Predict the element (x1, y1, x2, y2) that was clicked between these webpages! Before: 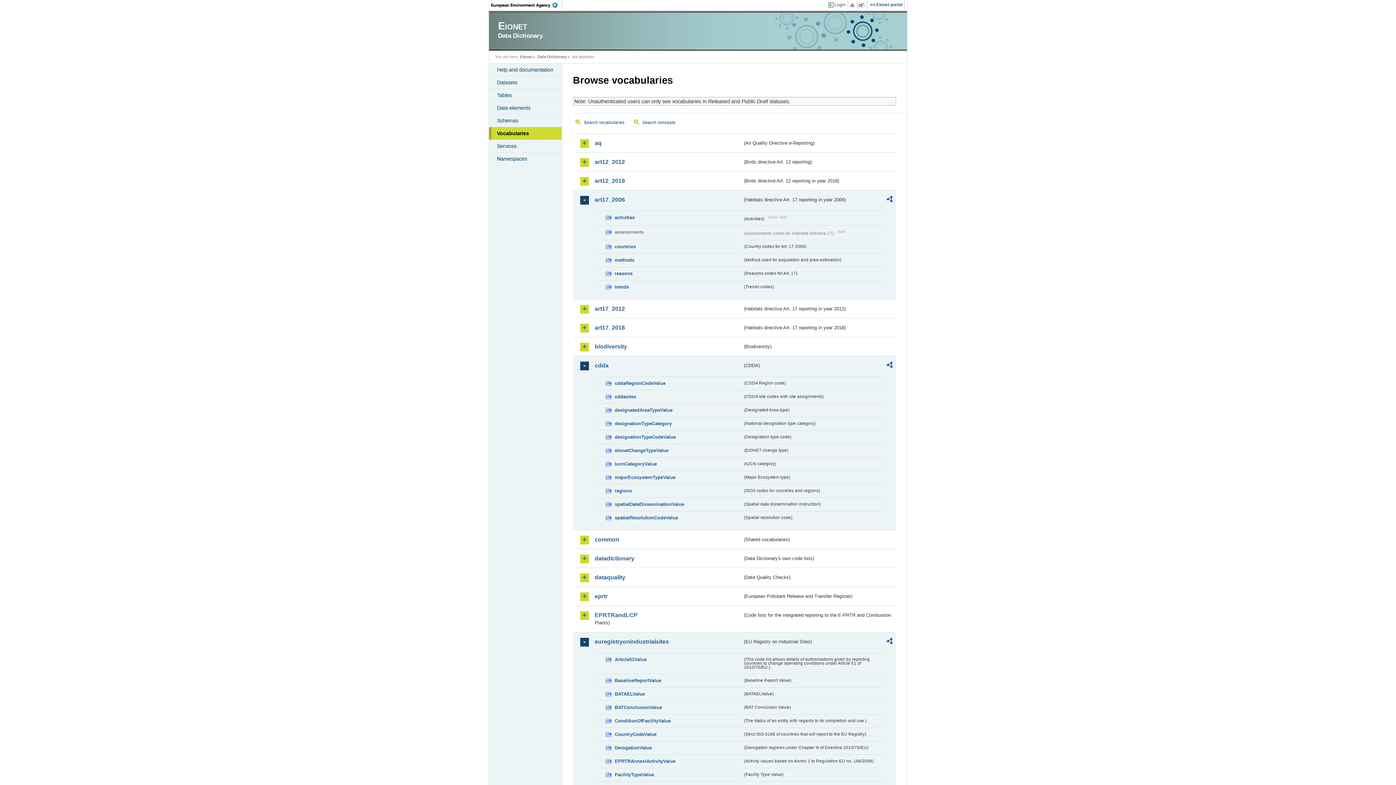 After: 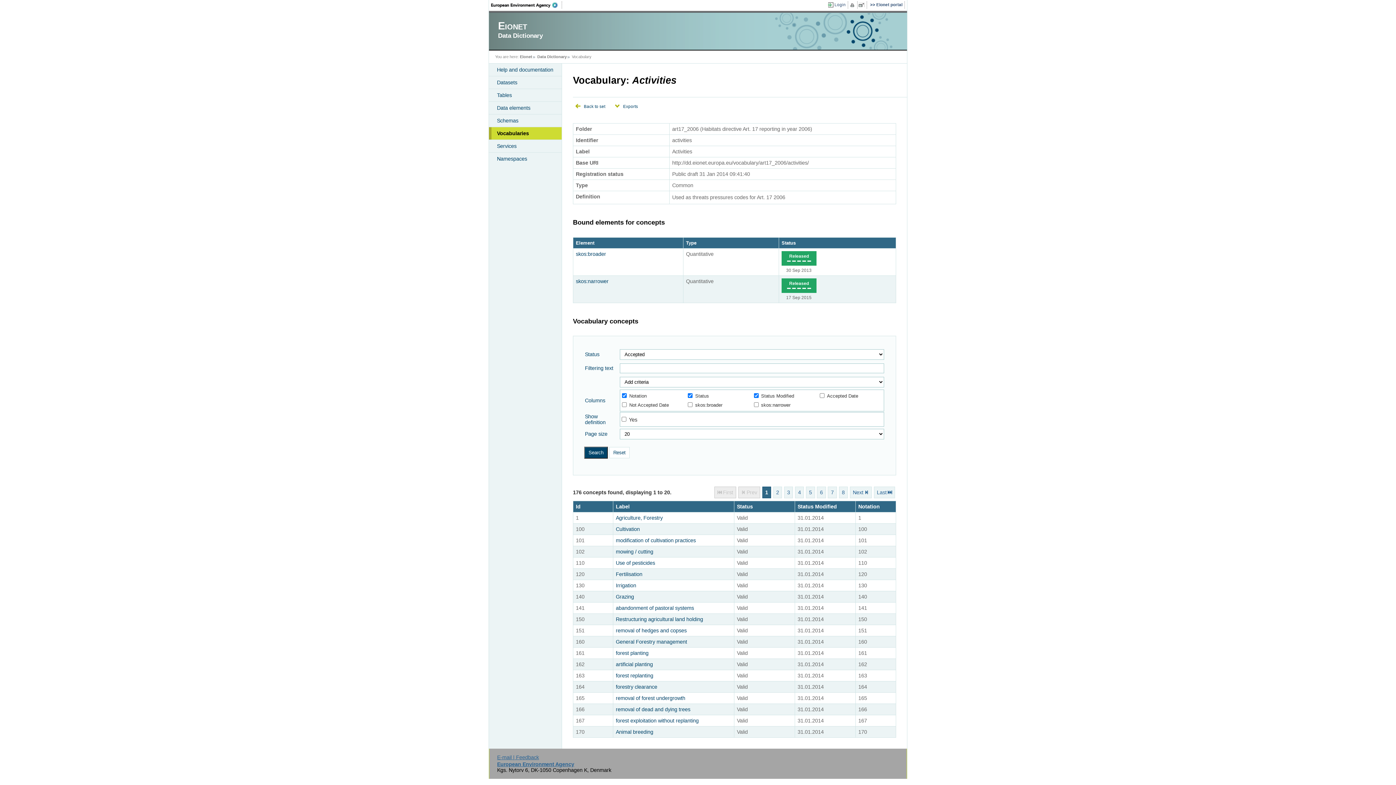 Action: label: activities bbox: (605, 213, 742, 221)